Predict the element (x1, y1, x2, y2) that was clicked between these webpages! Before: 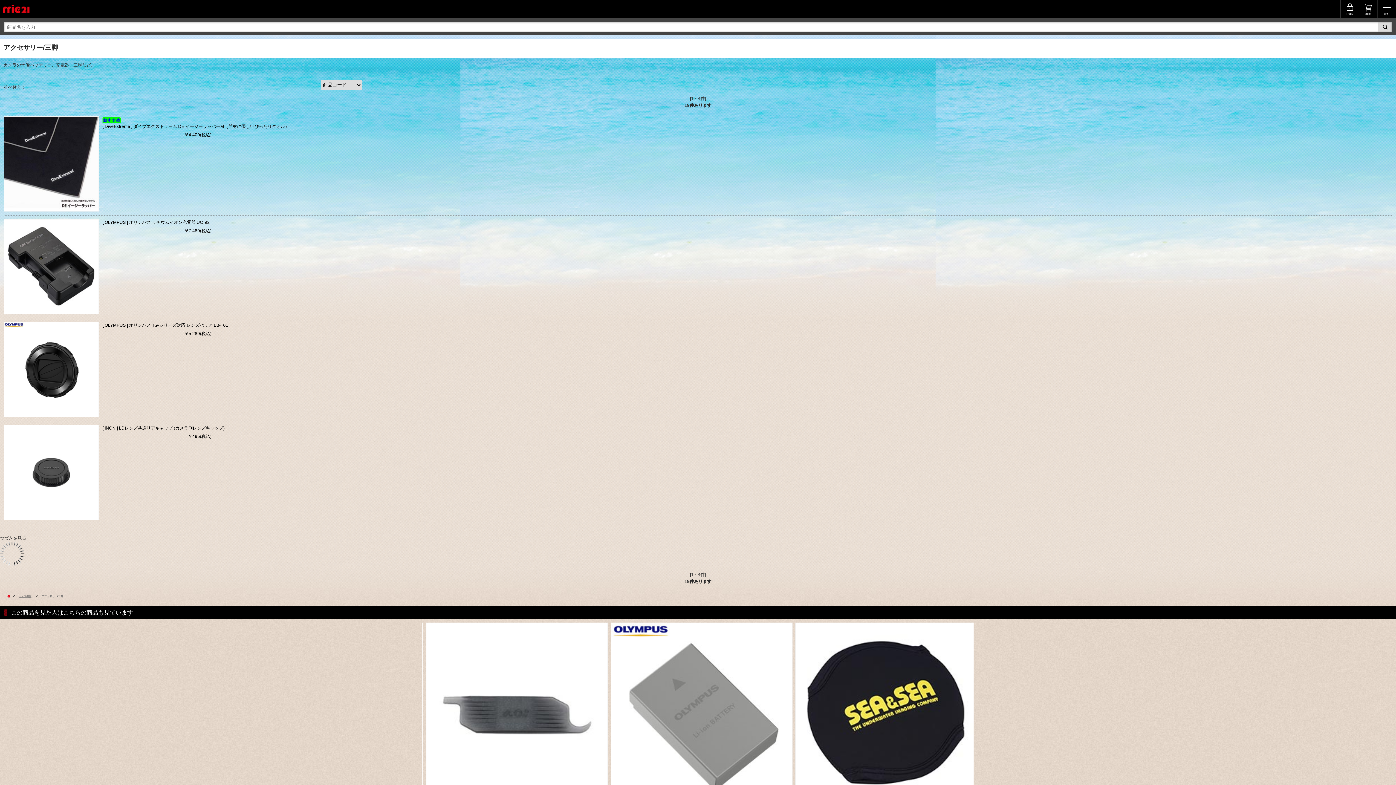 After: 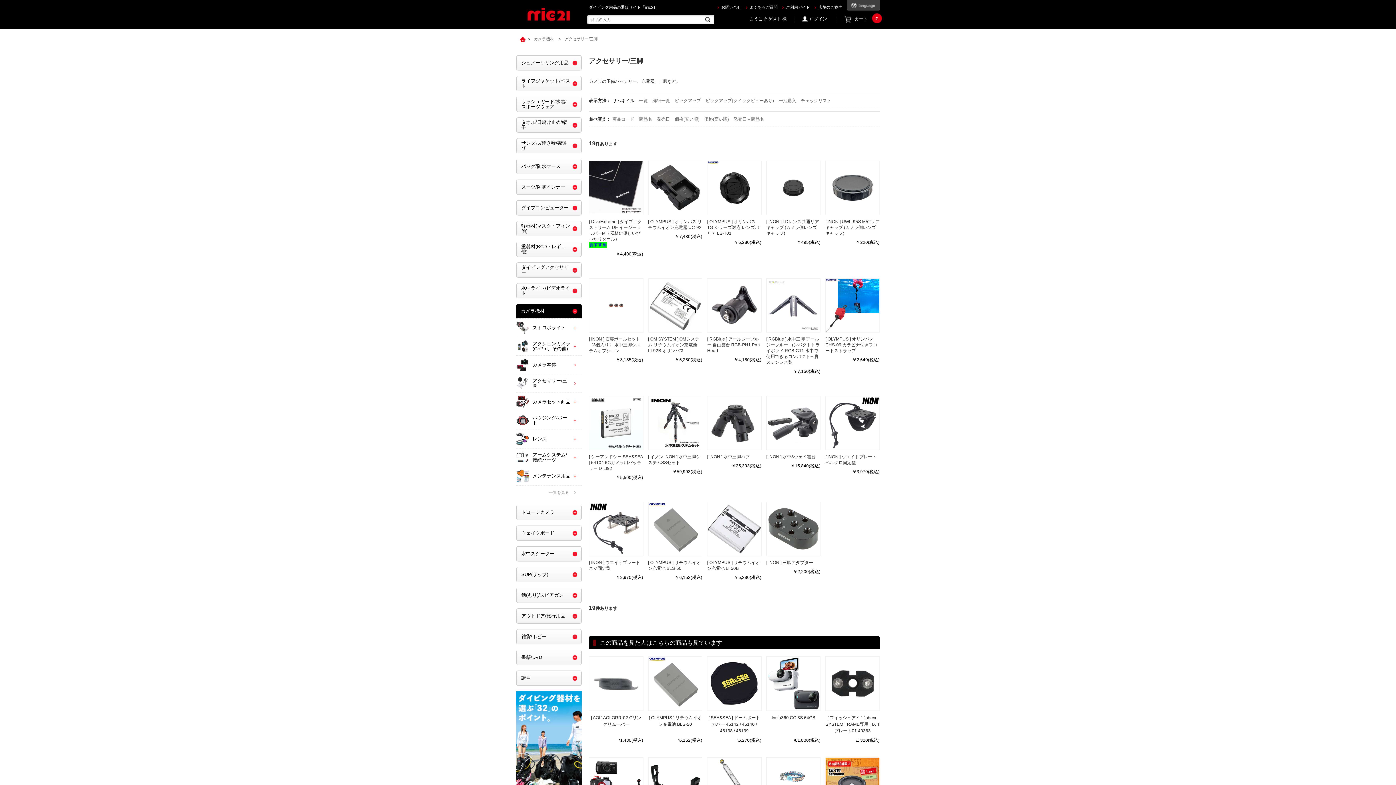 Action: bbox: (38, 595, 63, 597) label: アクセサリー/三脚